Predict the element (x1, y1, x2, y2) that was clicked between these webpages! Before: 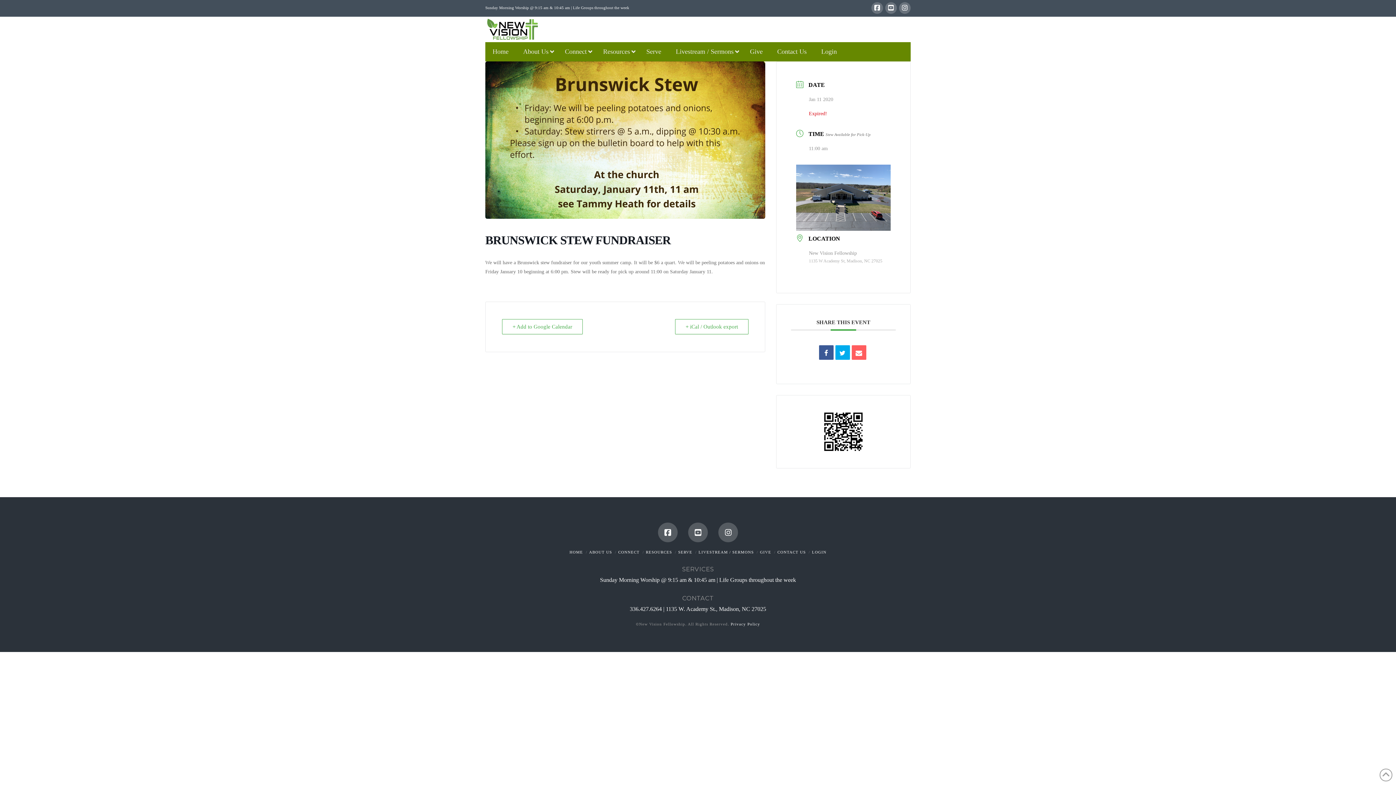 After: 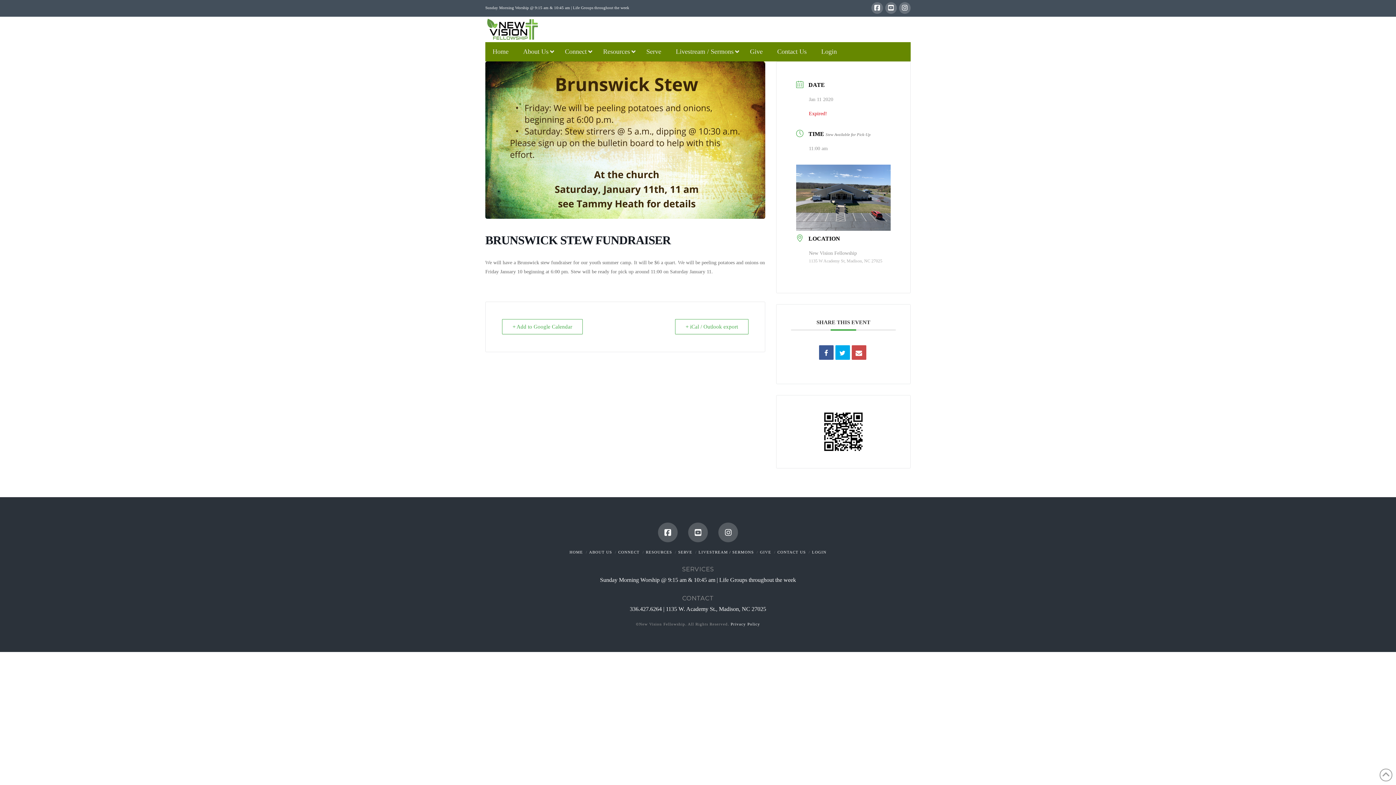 Action: bbox: (851, 345, 866, 359)